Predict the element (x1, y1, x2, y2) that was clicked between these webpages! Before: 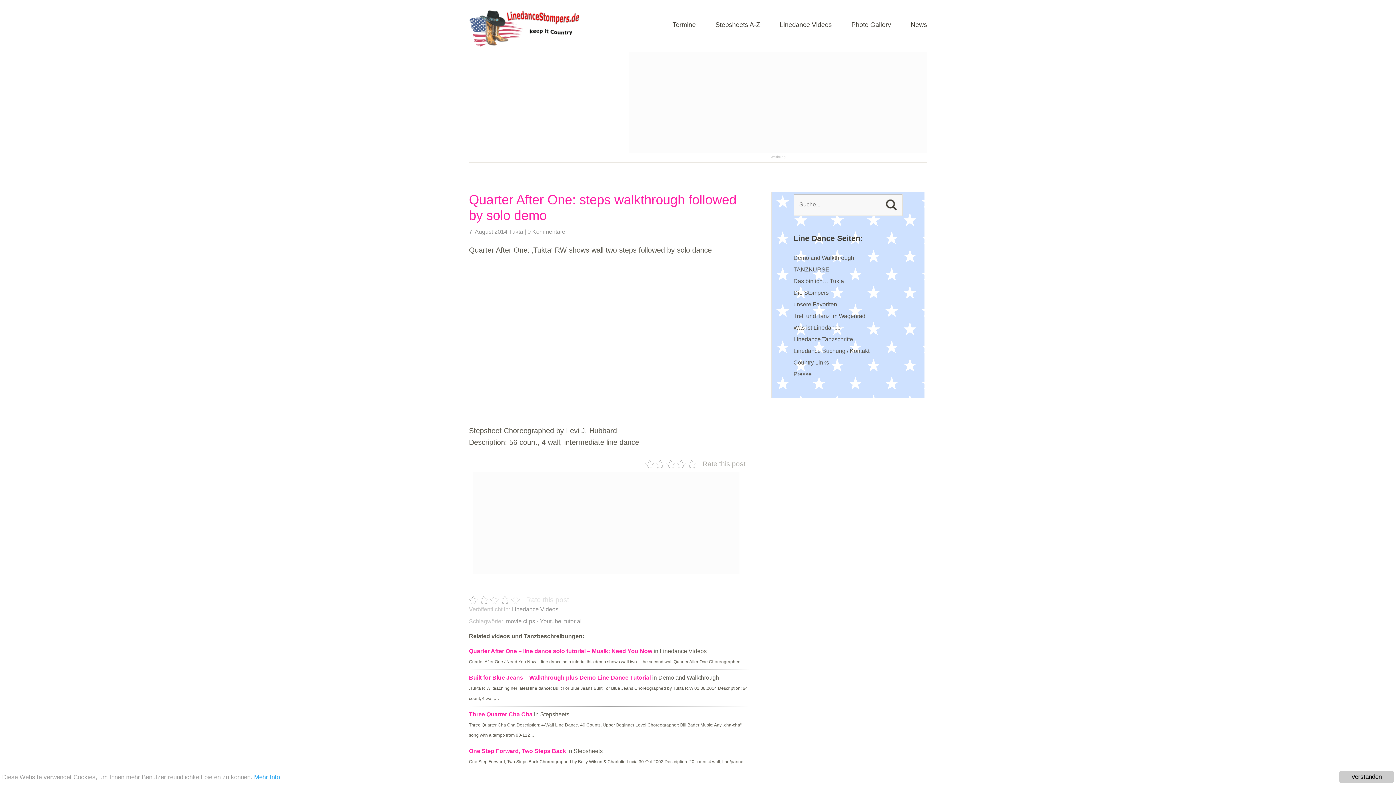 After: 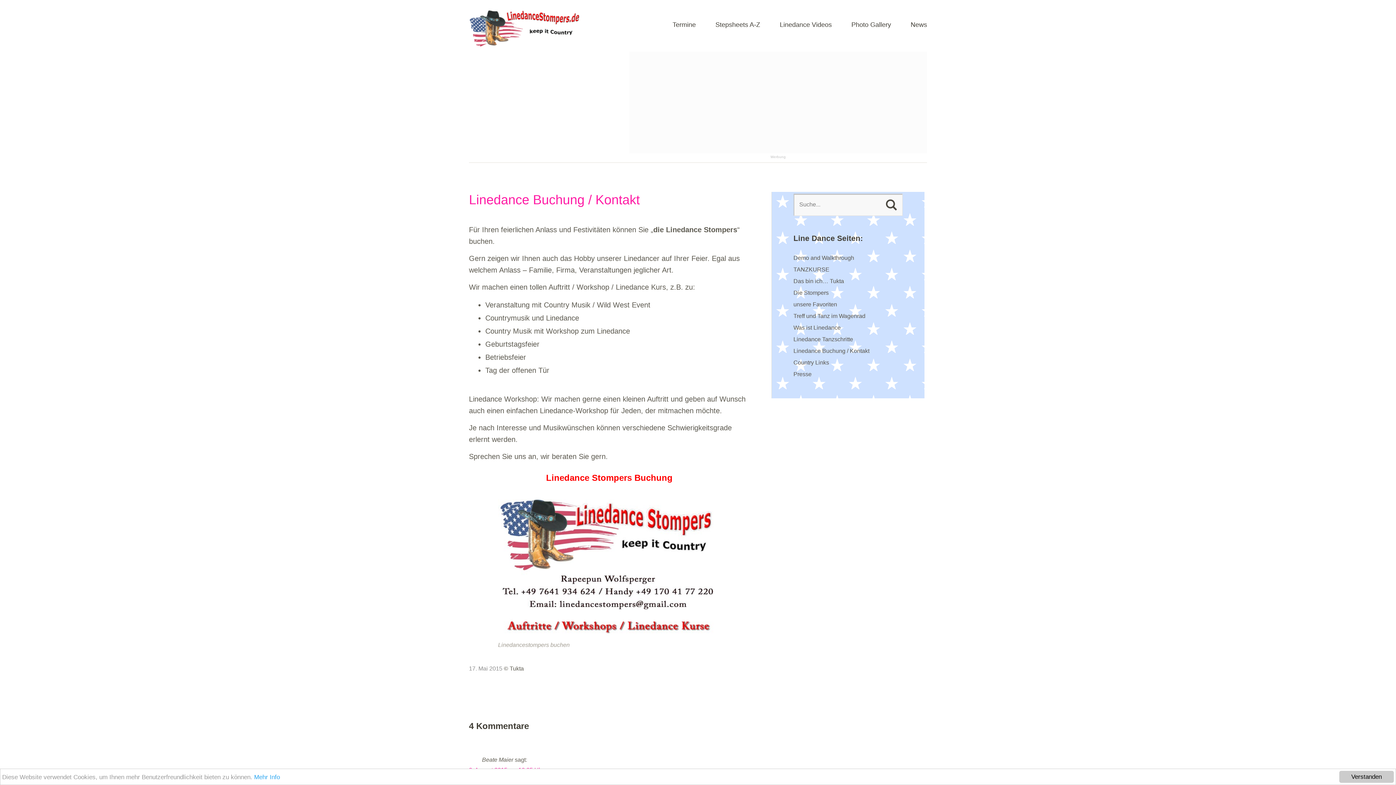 Action: bbox: (793, 348, 869, 354) label: Linedance Buchung / Kontakt